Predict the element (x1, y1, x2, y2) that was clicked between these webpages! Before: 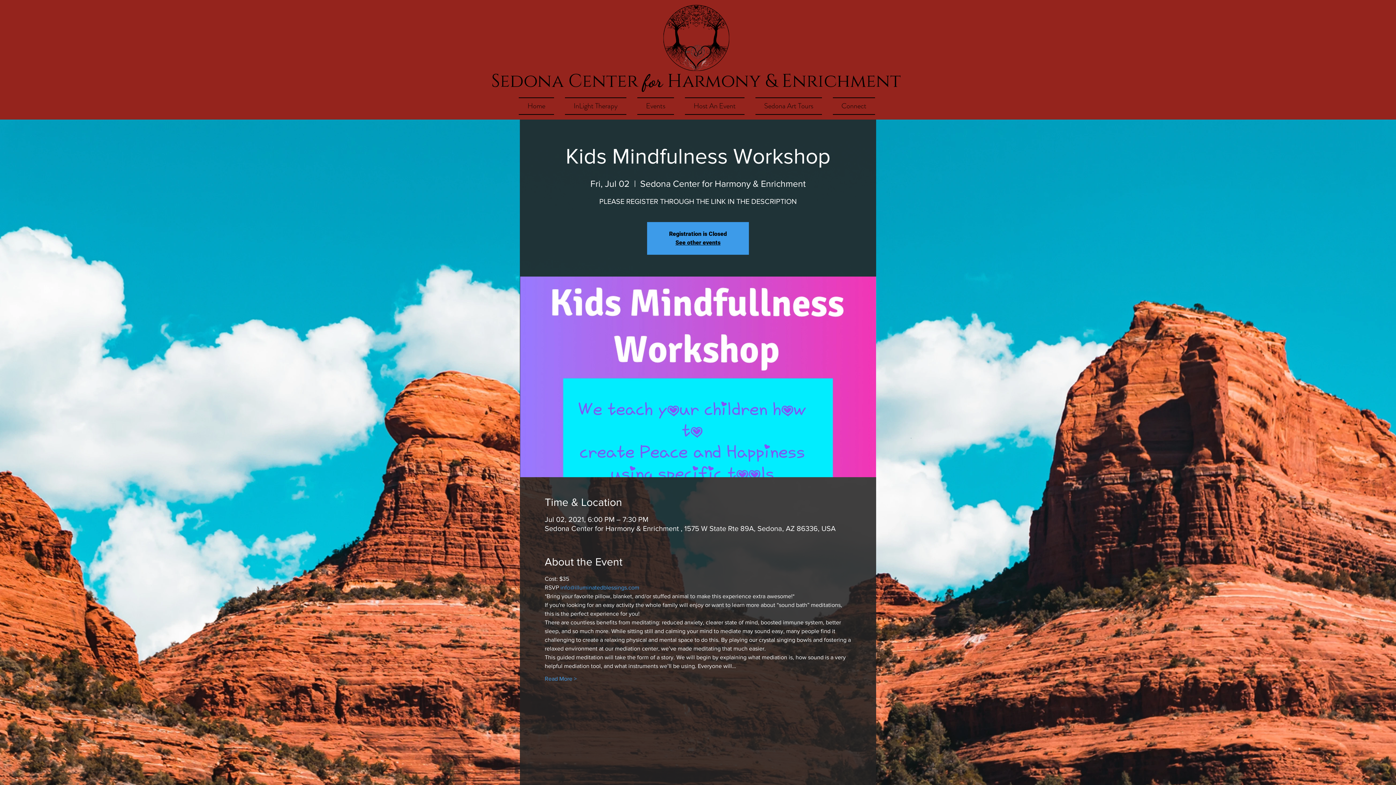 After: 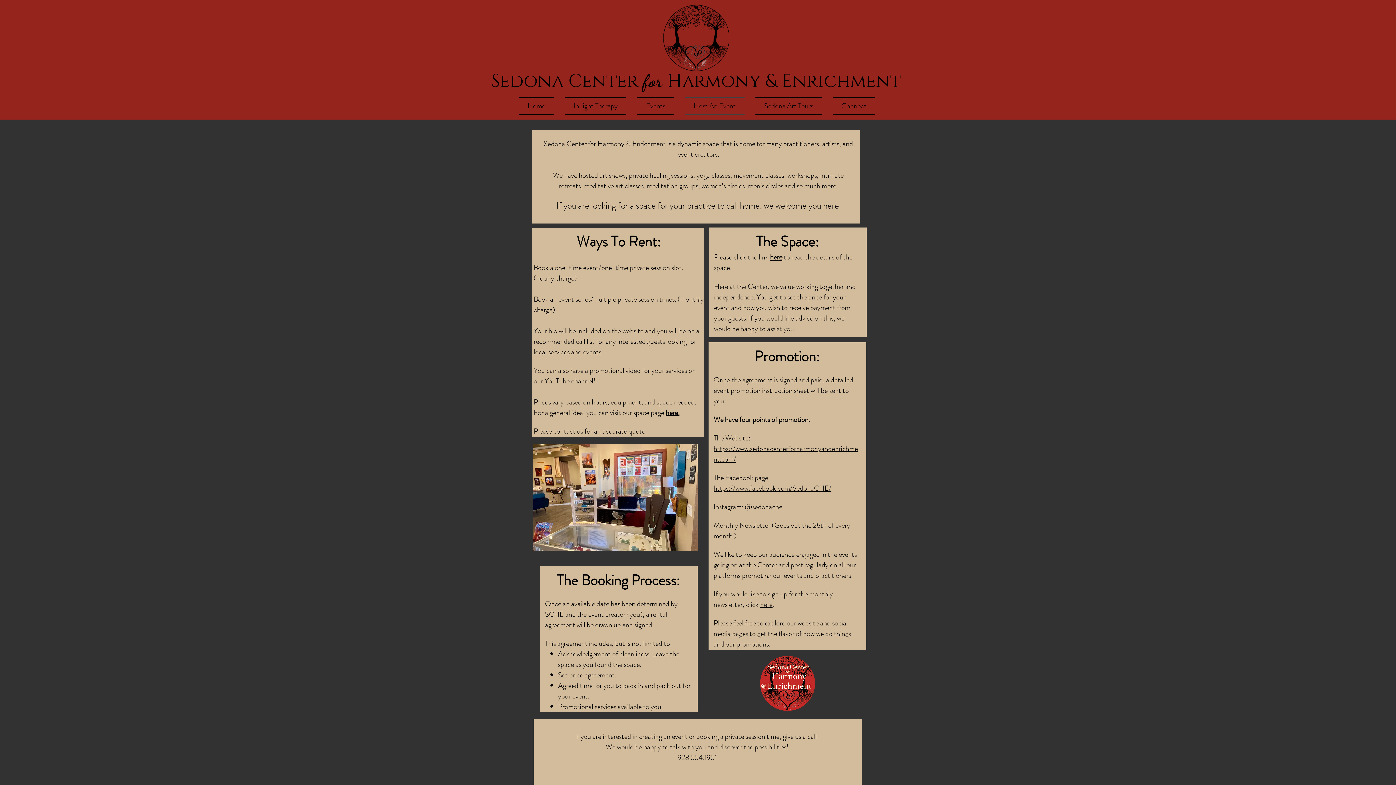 Action: bbox: (679, 97, 750, 114) label: Host An Event